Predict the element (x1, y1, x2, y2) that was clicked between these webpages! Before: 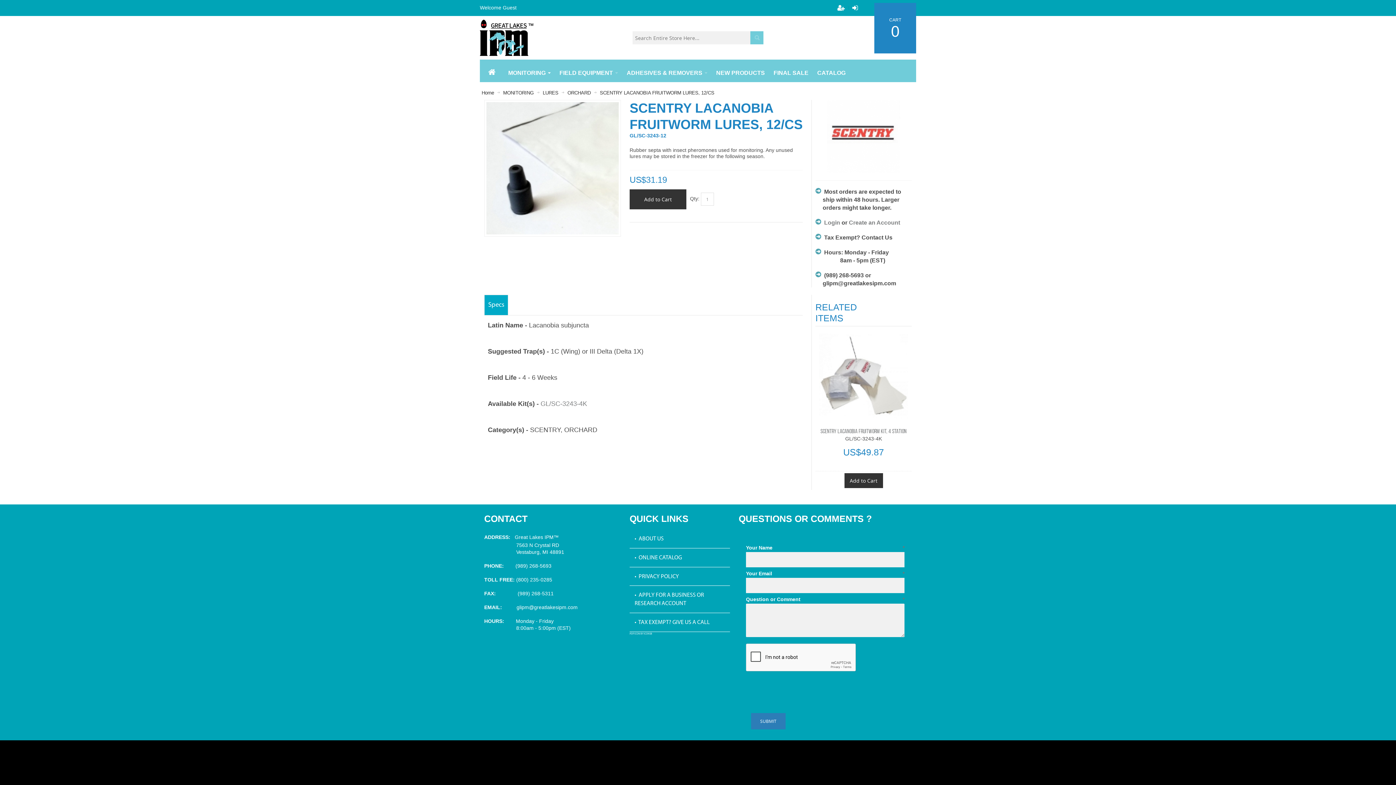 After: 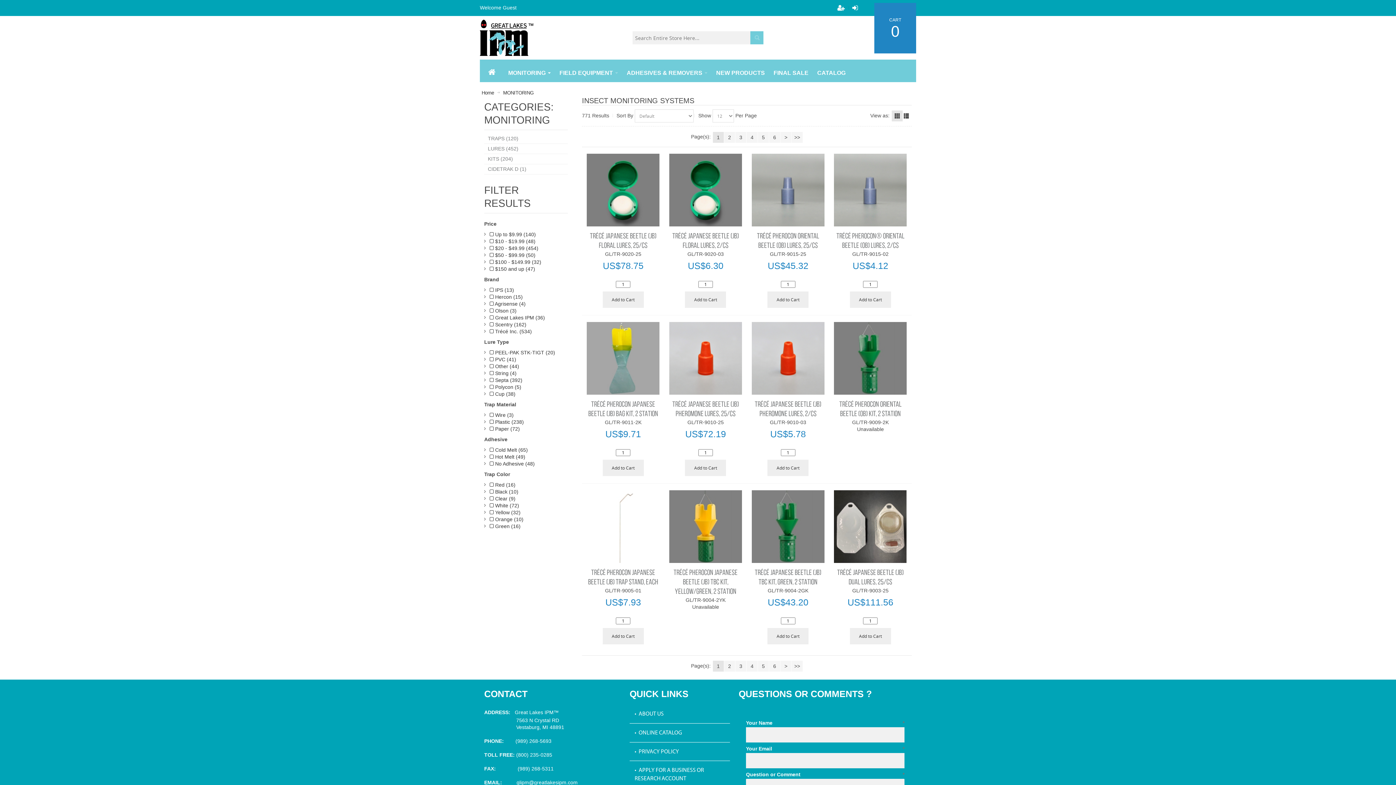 Action: label: MONITORING   bbox: (504, 64, 555, 82)